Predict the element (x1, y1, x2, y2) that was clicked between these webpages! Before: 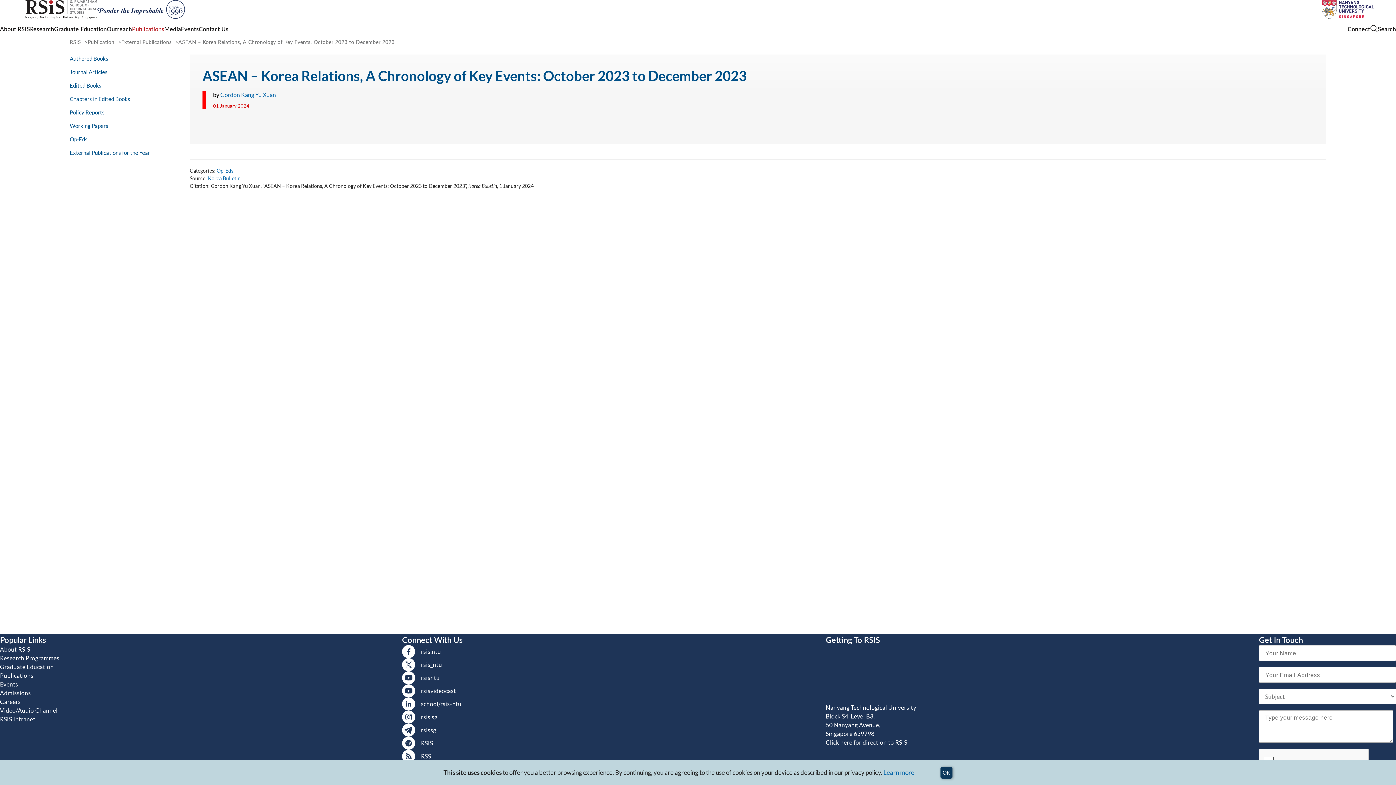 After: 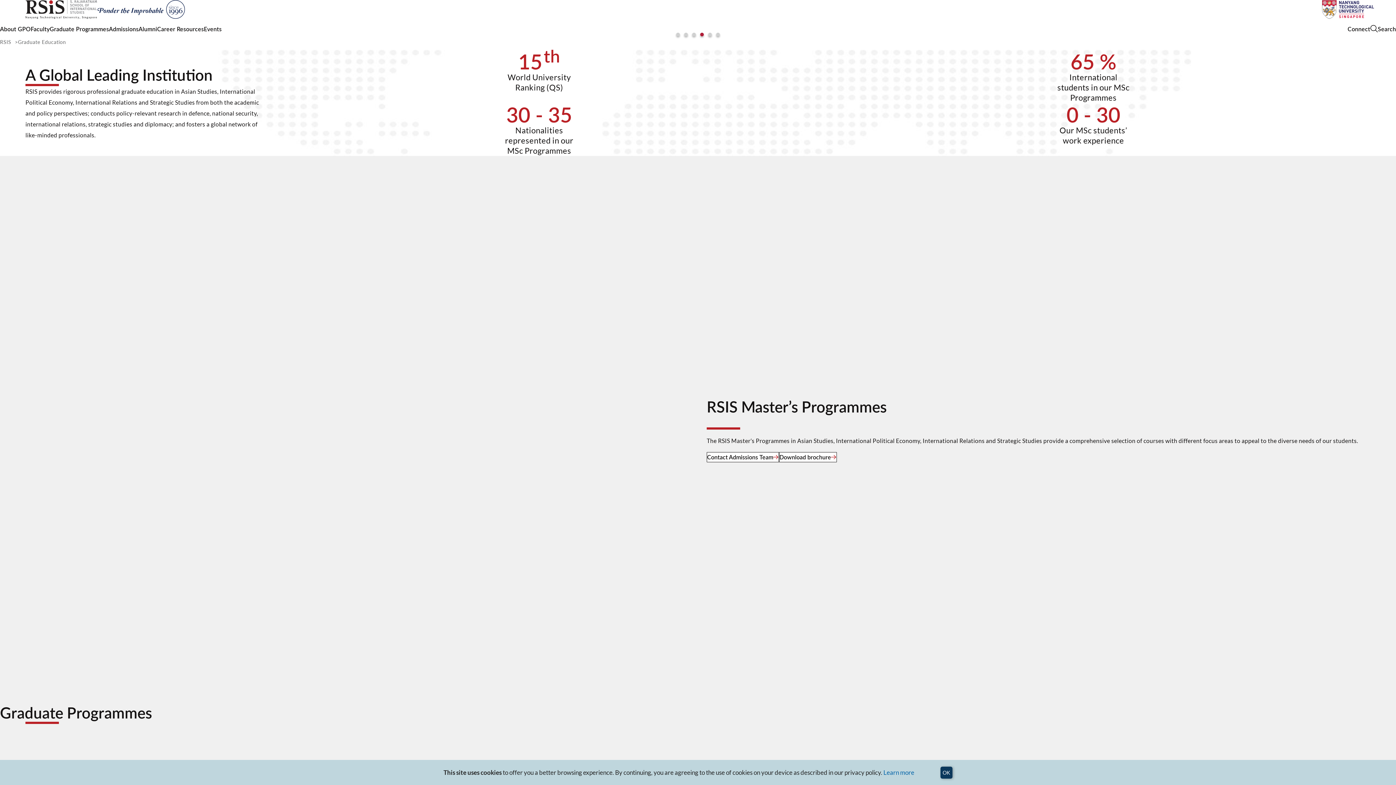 Action: bbox: (54, 24, 106, 32) label: Graduate Education